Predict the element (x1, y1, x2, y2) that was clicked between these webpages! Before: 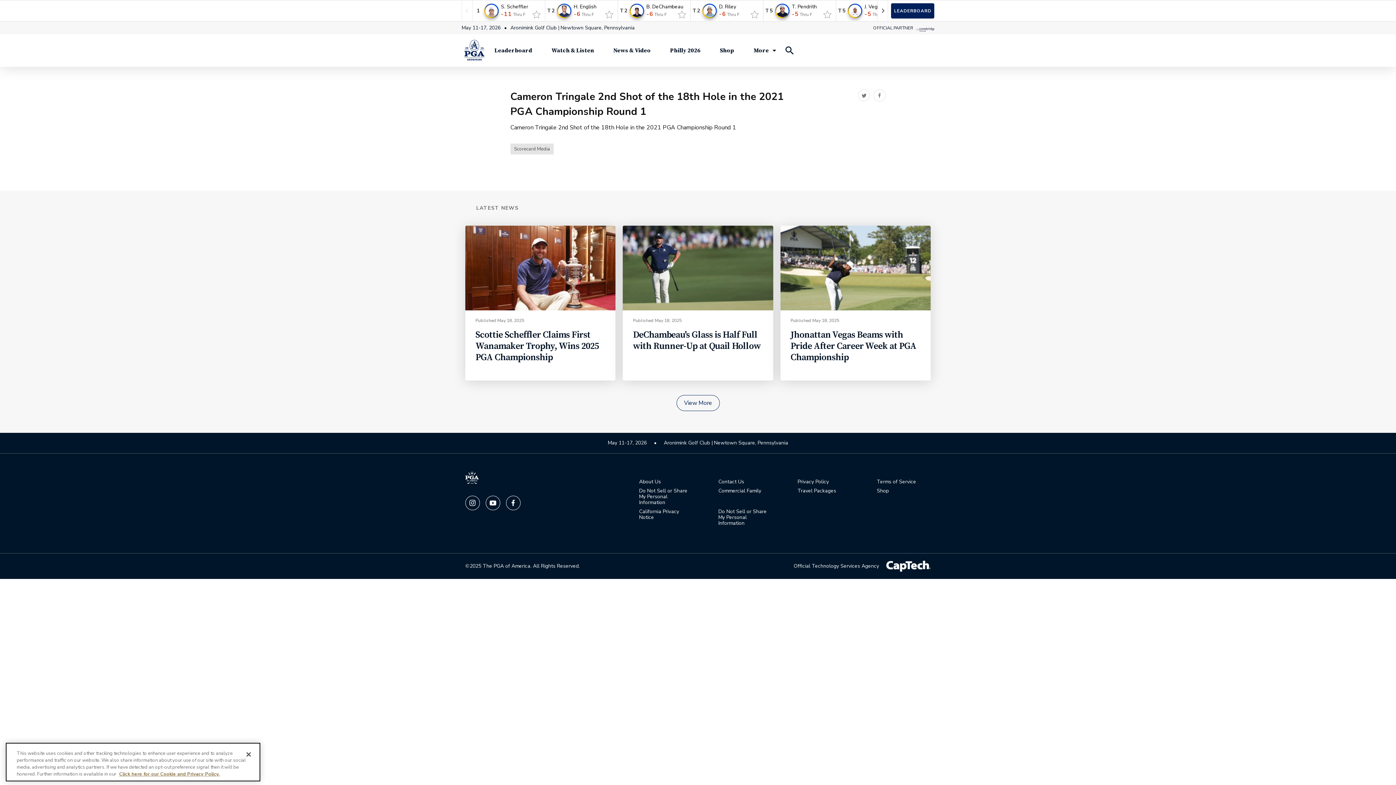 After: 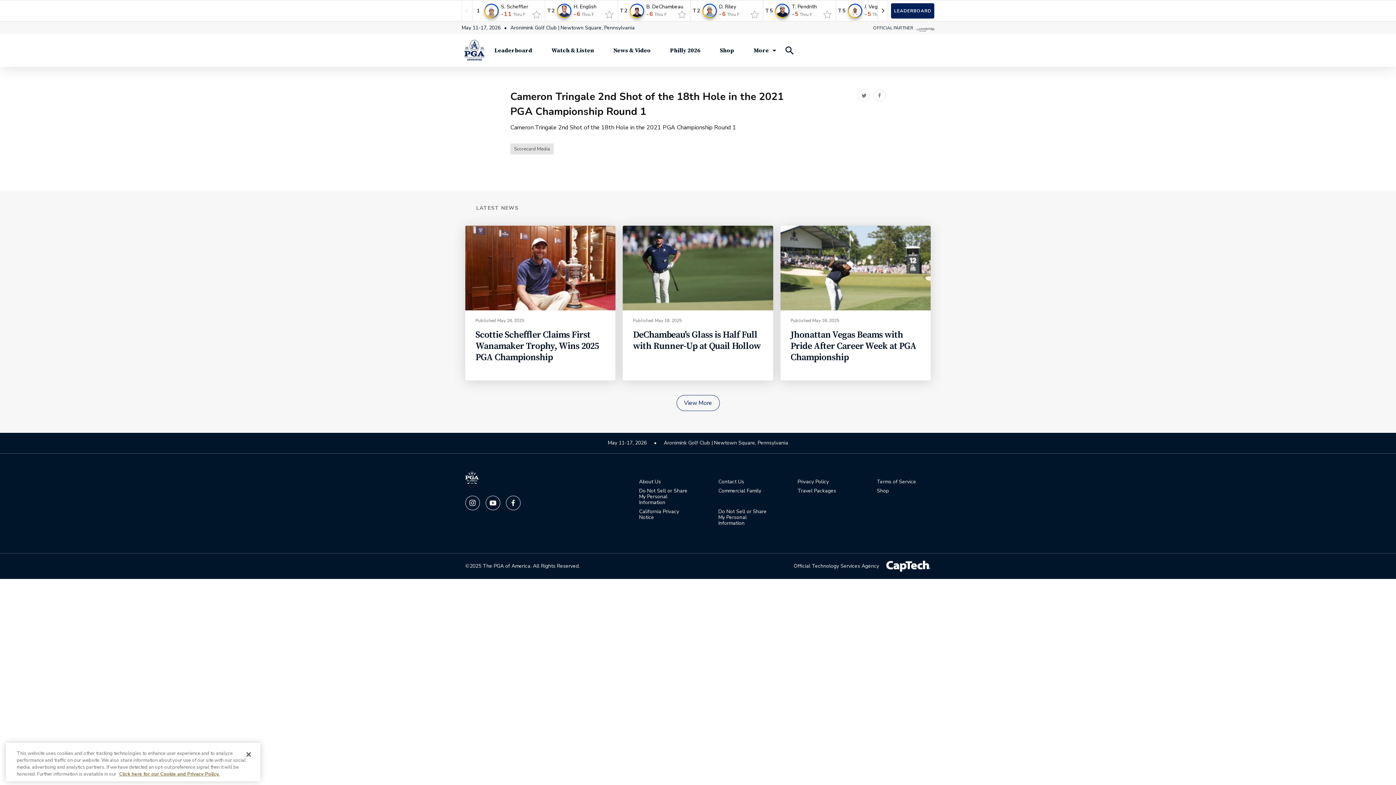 Action: label: youtube bbox: (485, 495, 500, 510)